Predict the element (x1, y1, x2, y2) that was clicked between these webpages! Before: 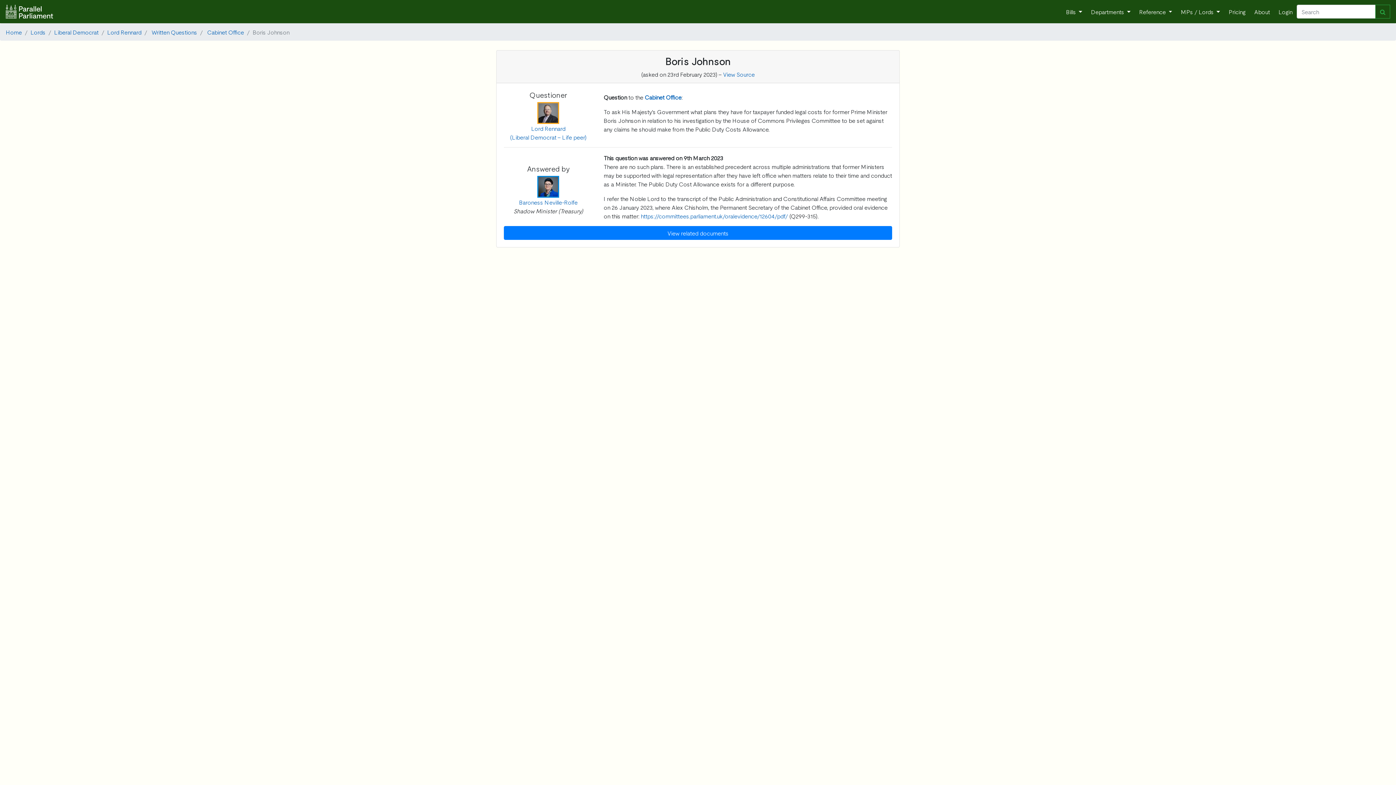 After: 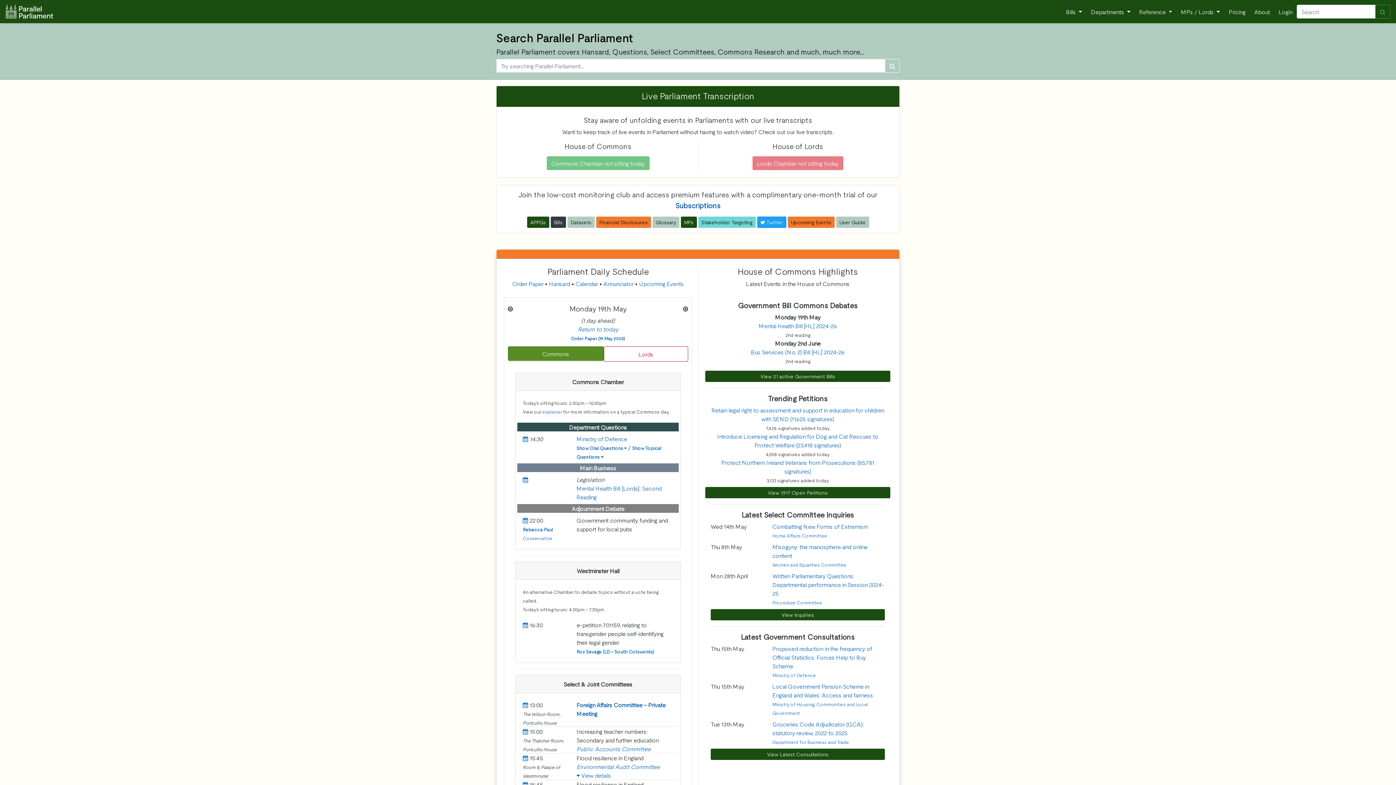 Action: bbox: (5, 2, 53, 20)